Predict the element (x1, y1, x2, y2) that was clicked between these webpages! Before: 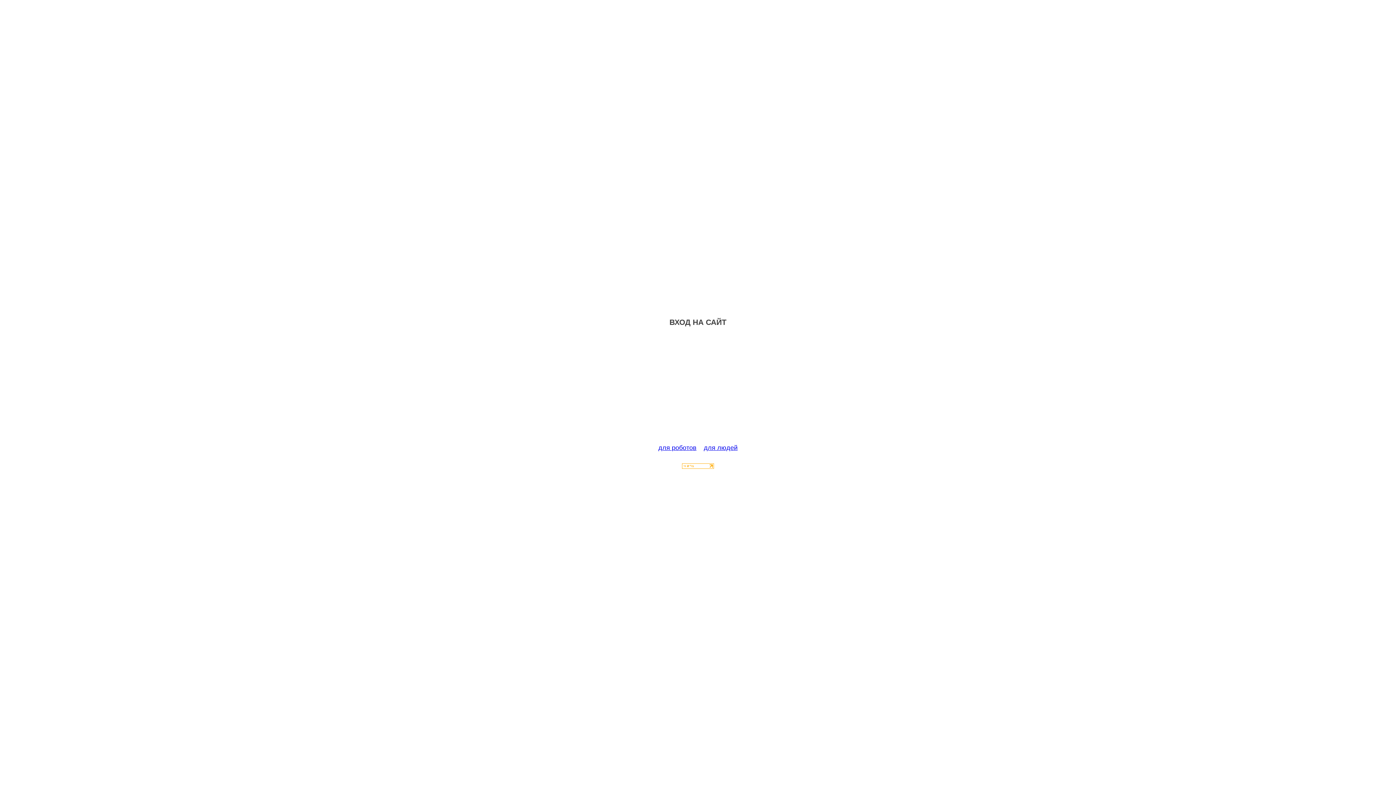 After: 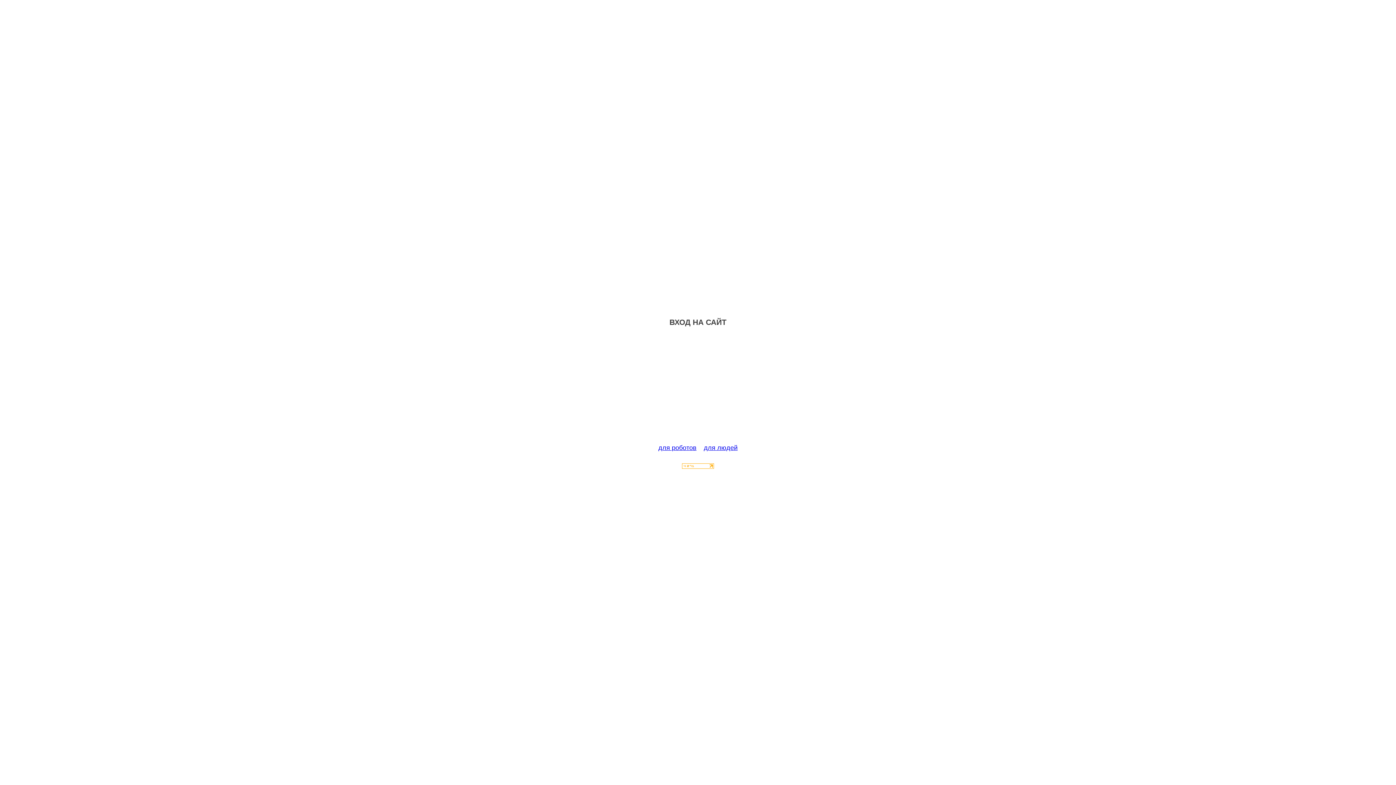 Action: bbox: (682, 463, 714, 470)